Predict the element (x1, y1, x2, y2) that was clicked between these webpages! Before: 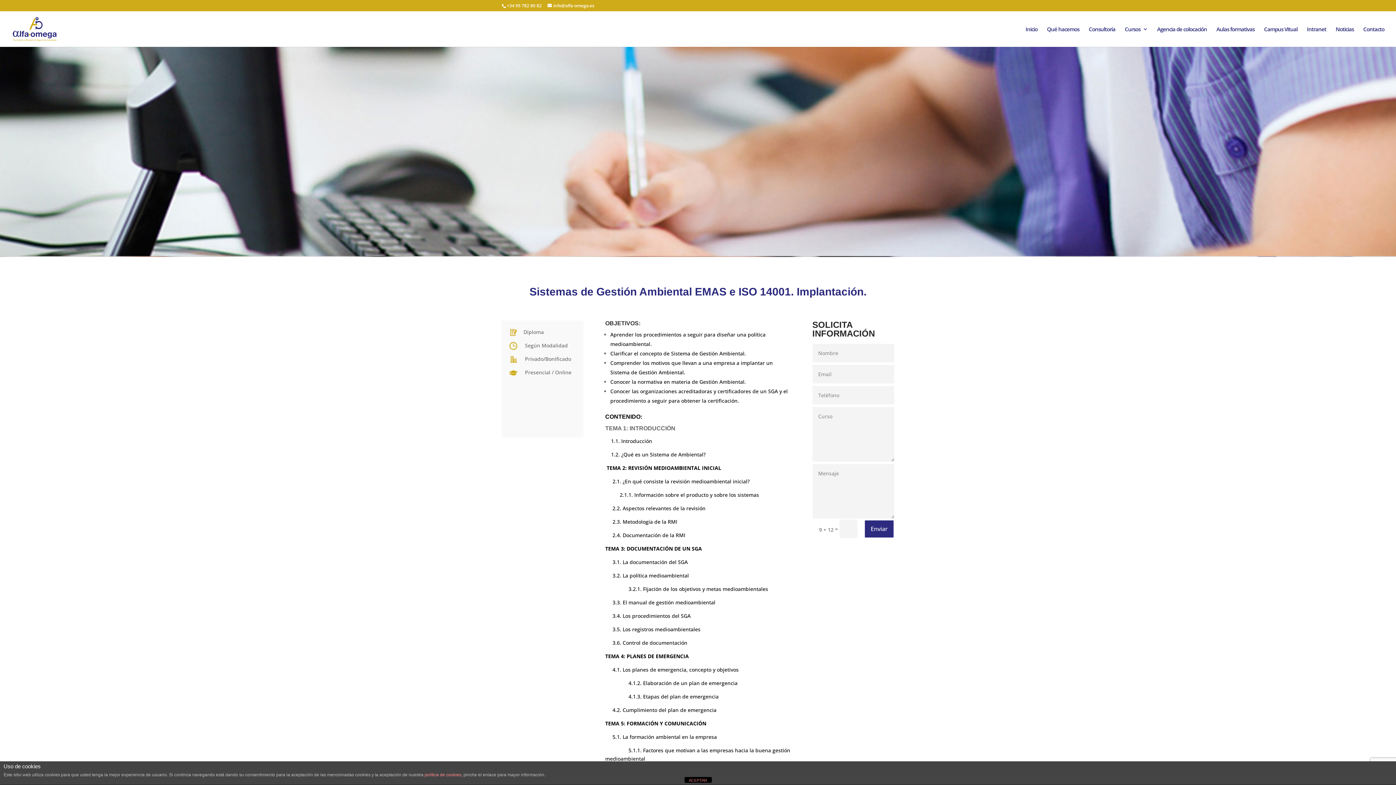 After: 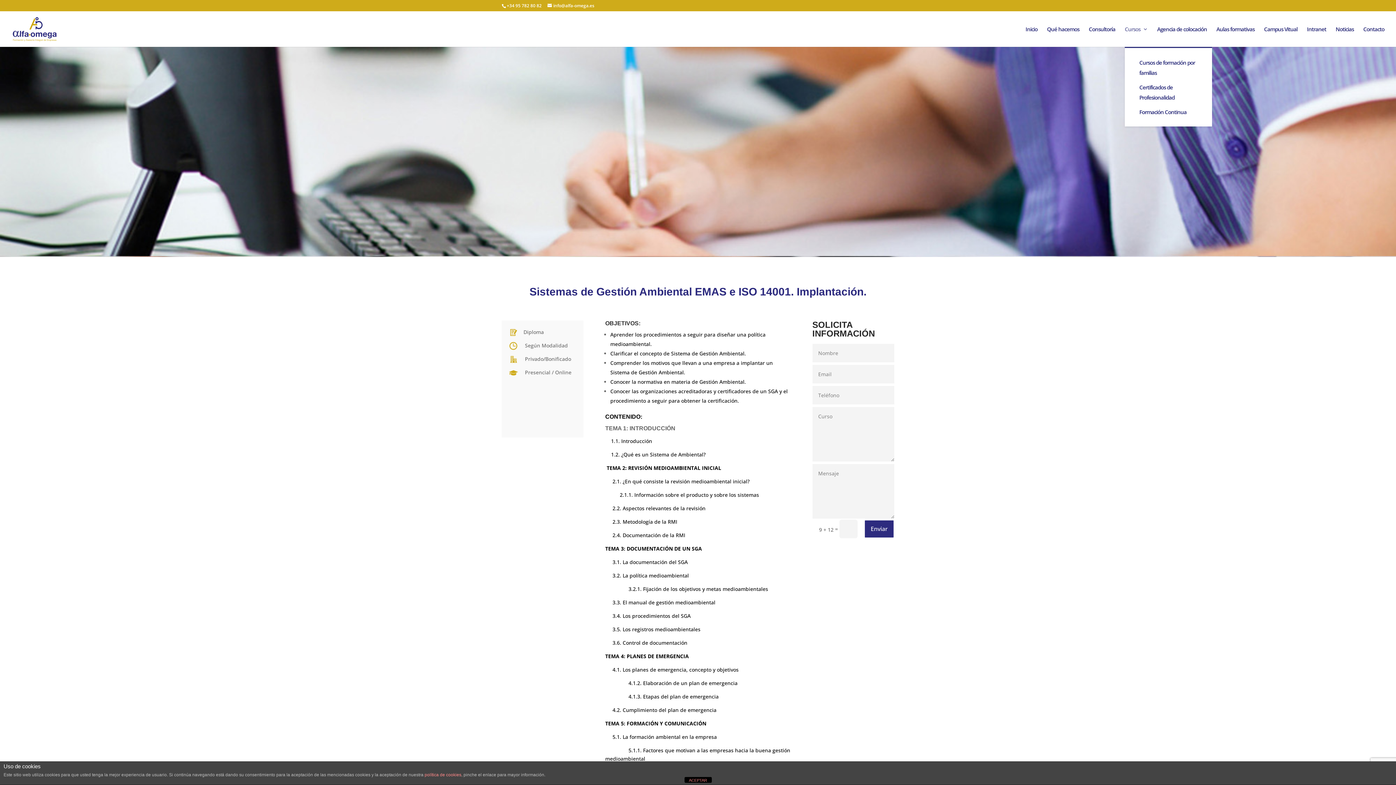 Action: bbox: (1125, 26, 1148, 46) label: Cursos